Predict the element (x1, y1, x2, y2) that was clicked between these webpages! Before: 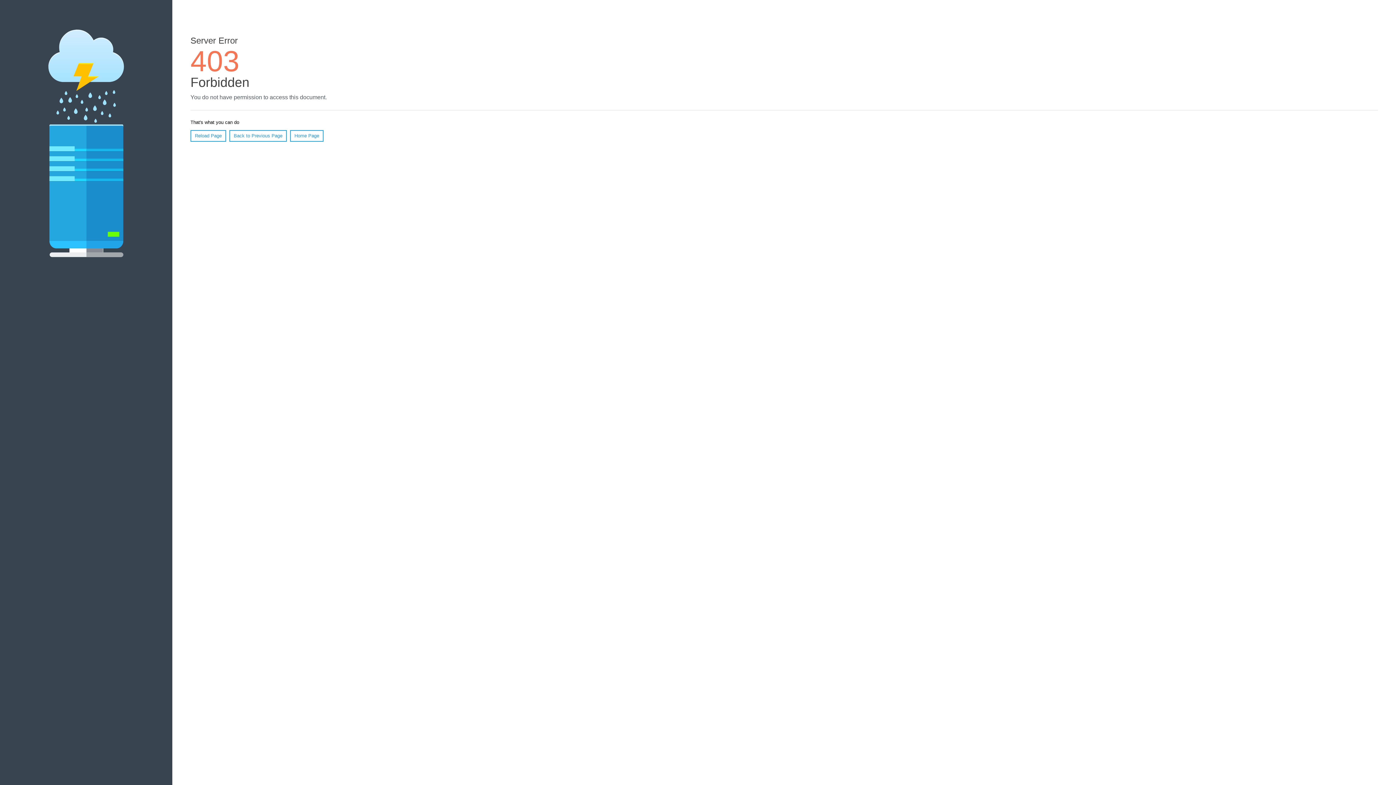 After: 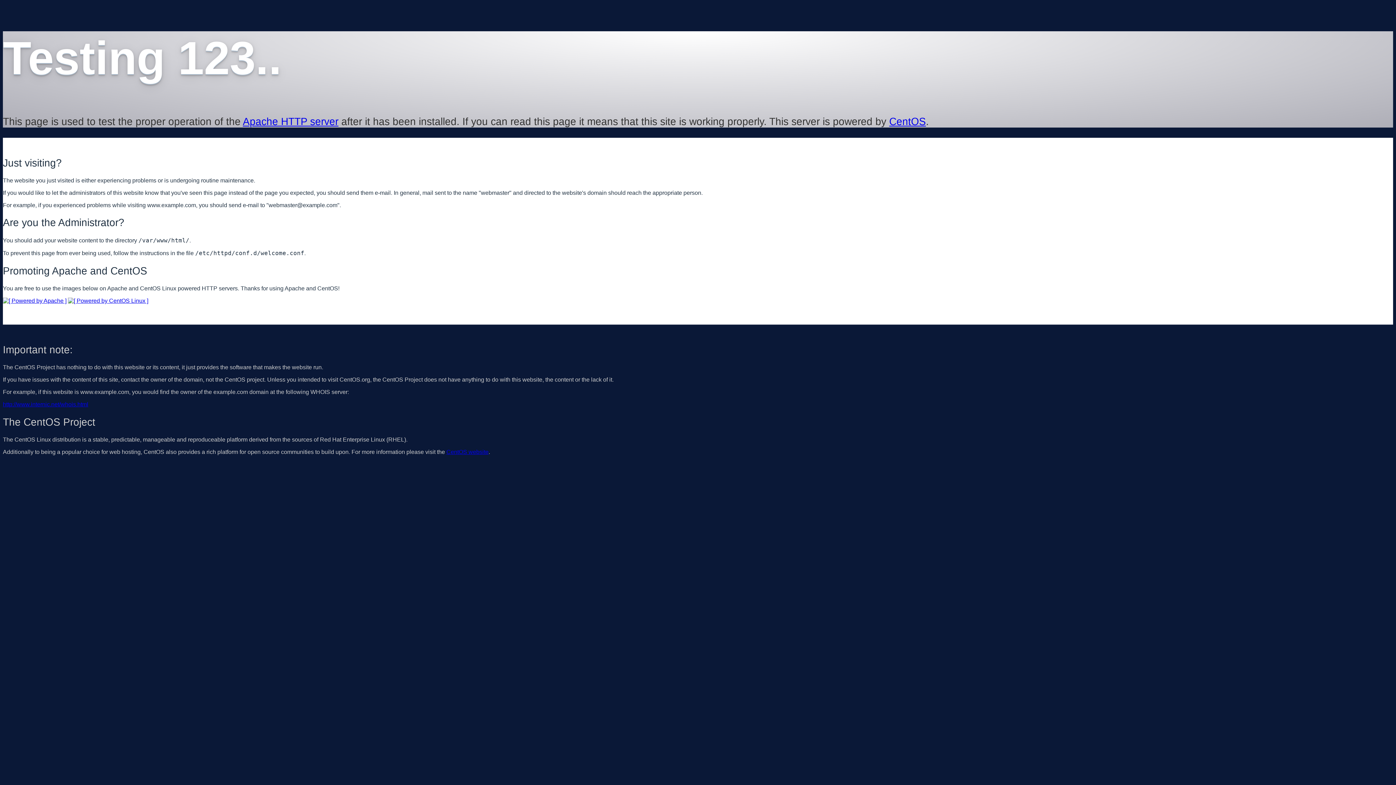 Action: label: Home Page bbox: (290, 130, 323, 141)